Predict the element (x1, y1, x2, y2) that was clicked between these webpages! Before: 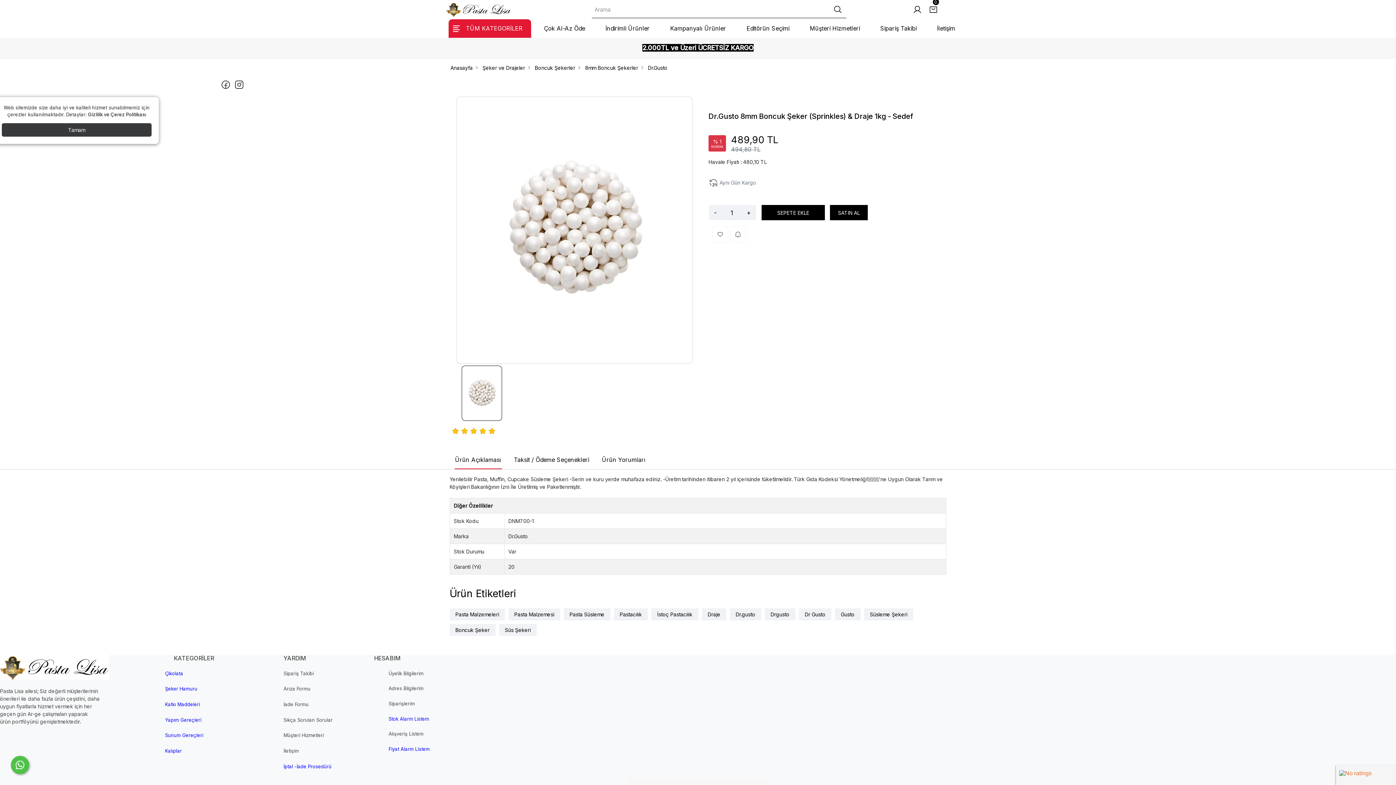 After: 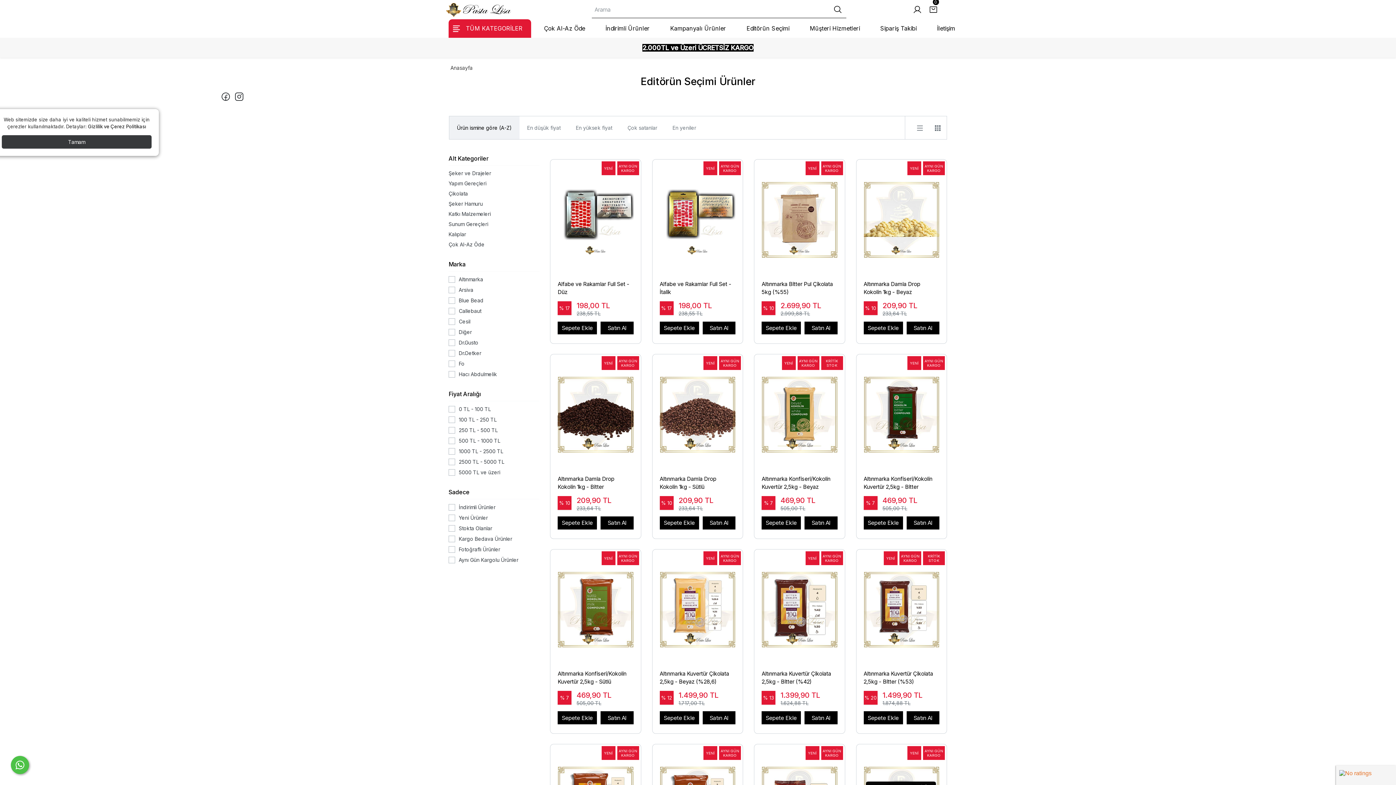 Action: bbox: (739, 22, 797, 34) label: Editörün Seçimi